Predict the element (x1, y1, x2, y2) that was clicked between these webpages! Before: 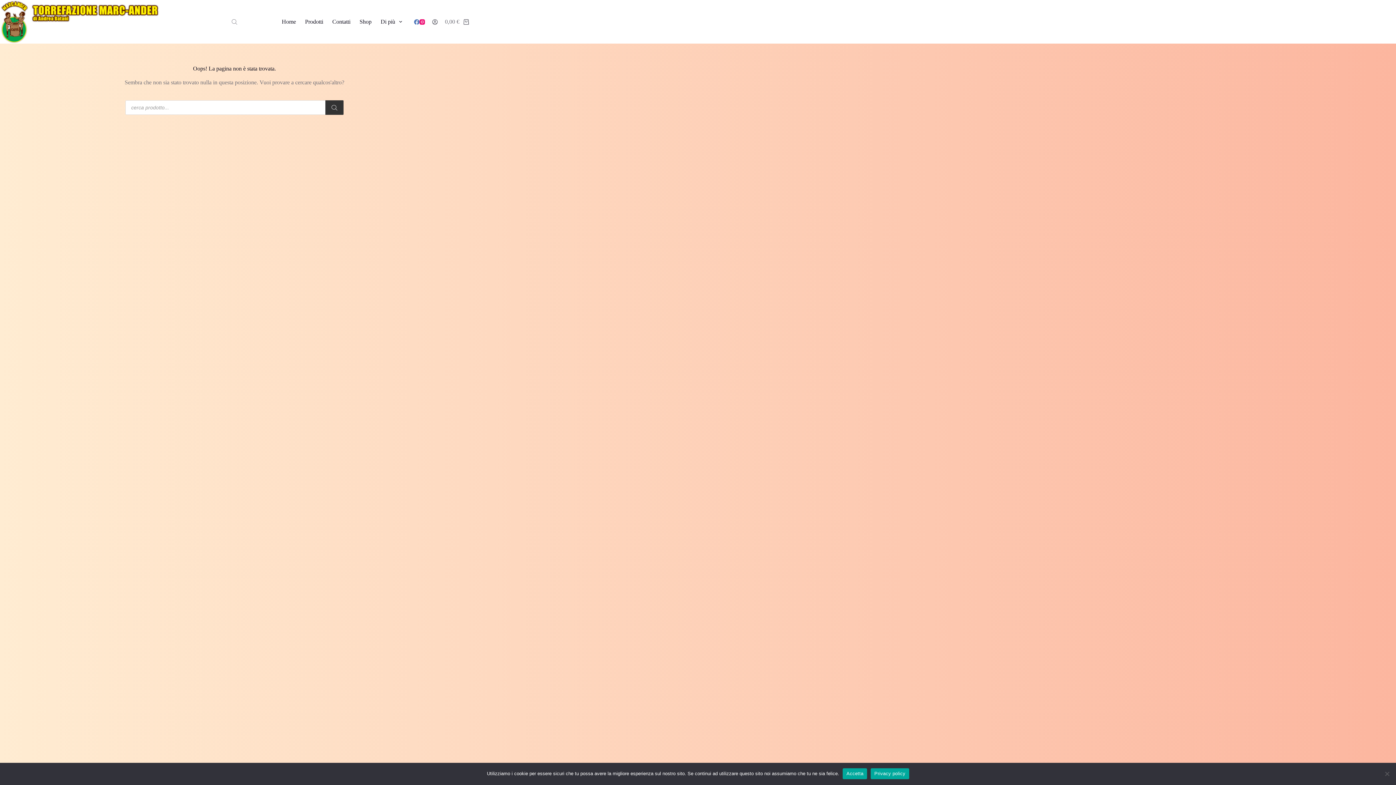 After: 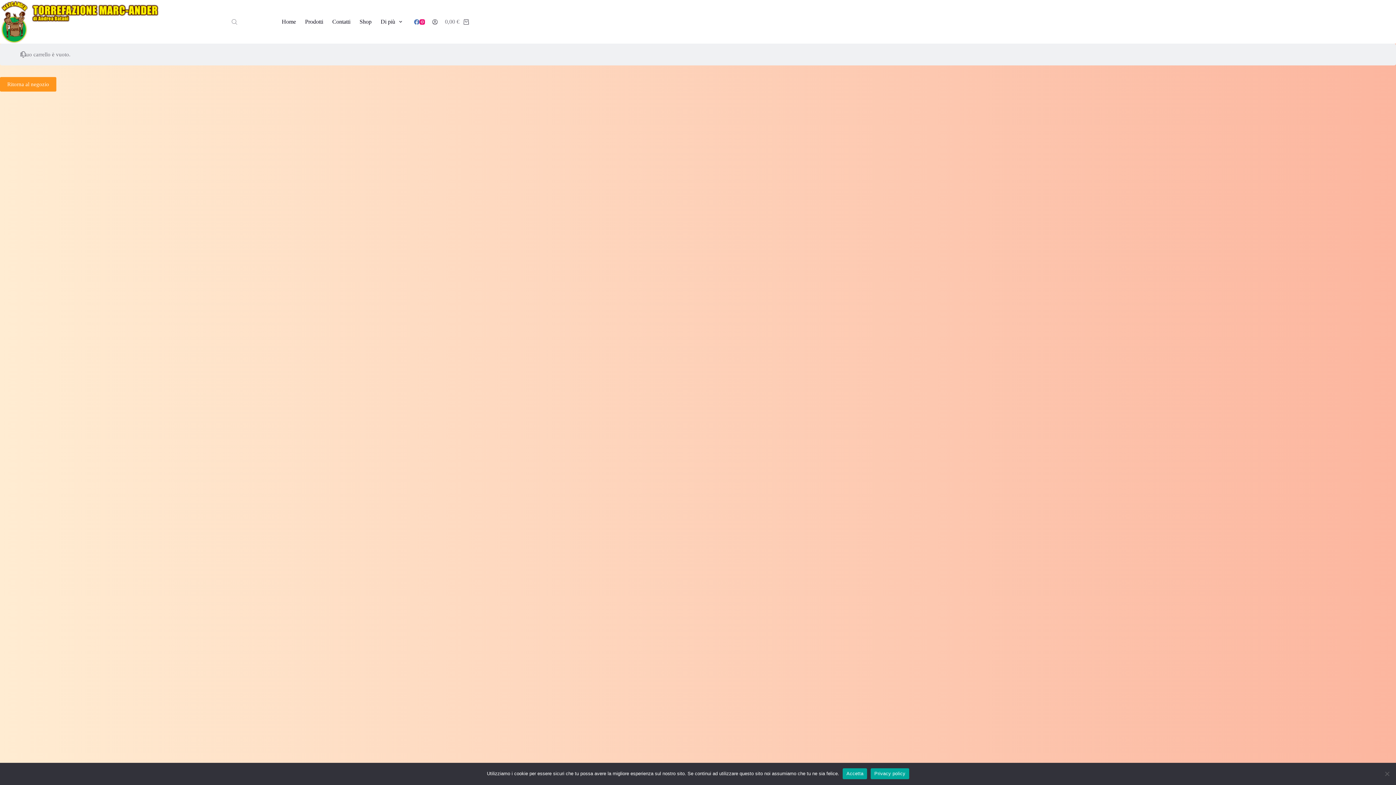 Action: label: Carrello
0,00 € bbox: (445, 18, 469, 25)